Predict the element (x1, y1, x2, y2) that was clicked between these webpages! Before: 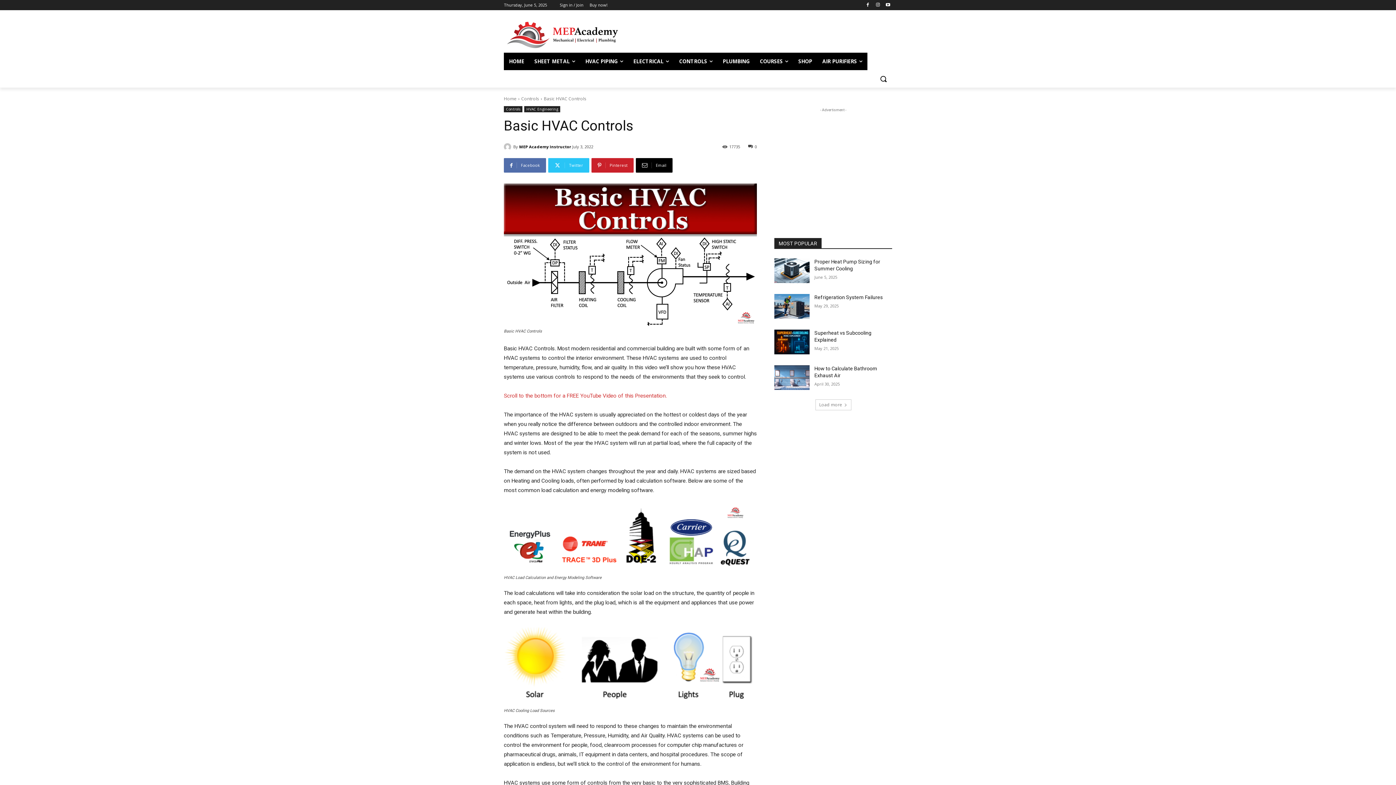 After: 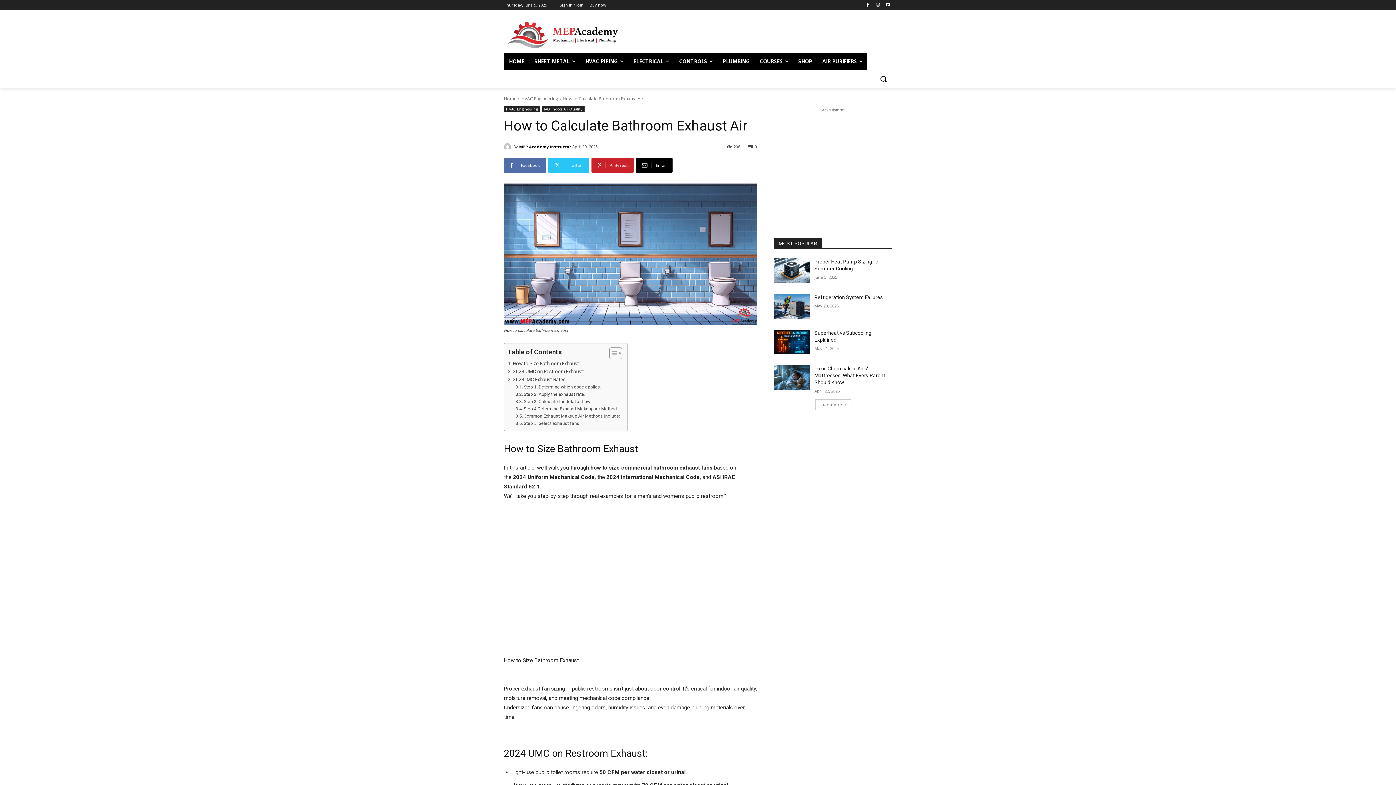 Action: bbox: (774, 365, 809, 390)